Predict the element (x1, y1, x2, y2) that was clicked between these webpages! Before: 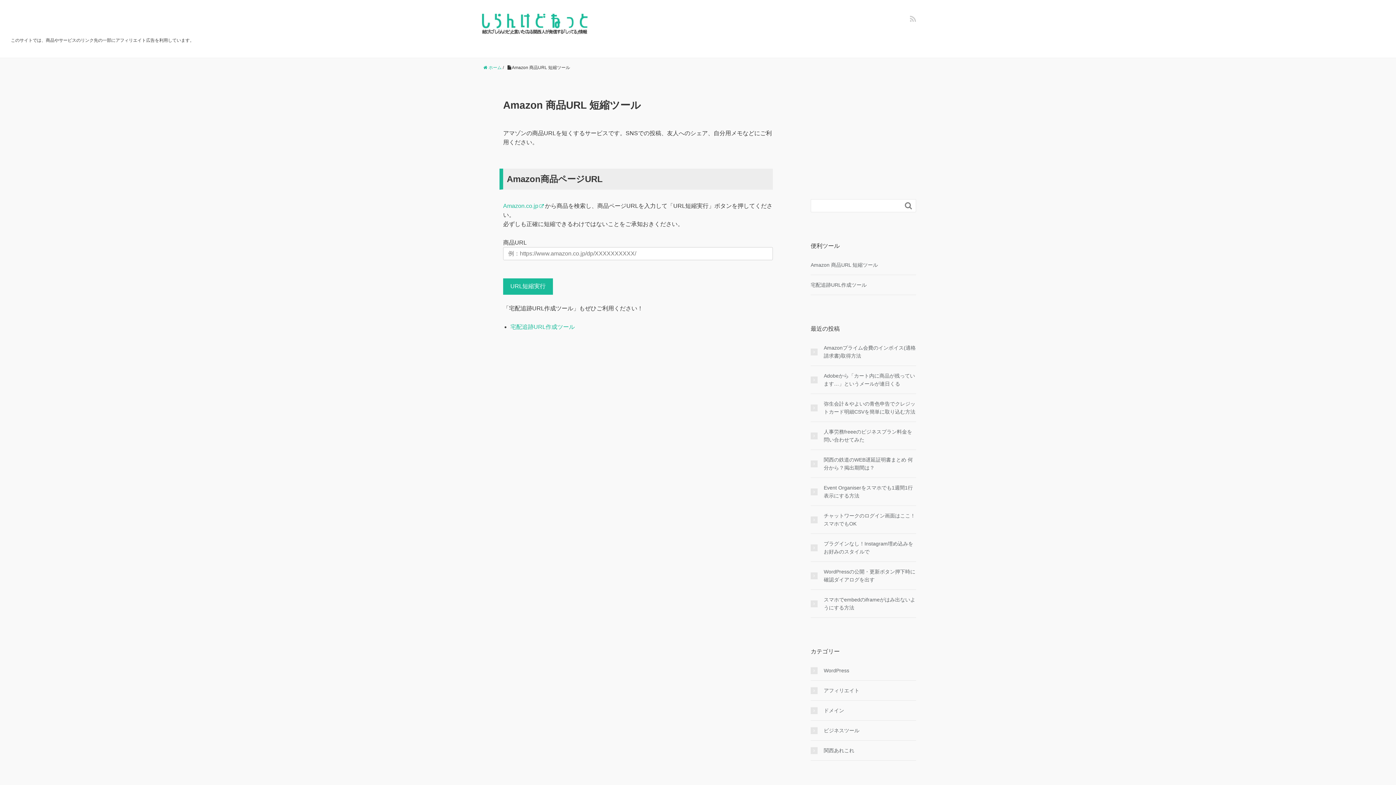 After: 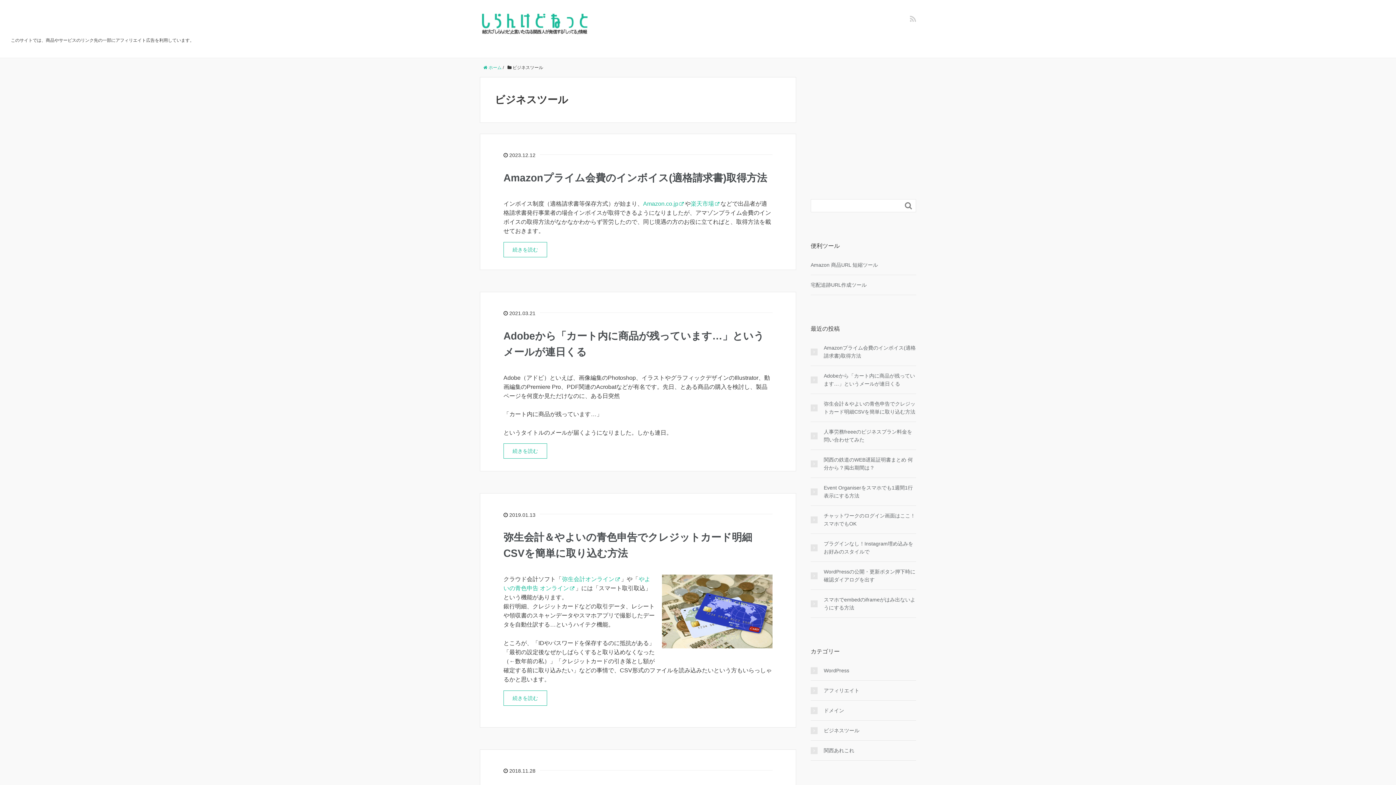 Action: bbox: (810, 726, 916, 734) label: ビジネスツール